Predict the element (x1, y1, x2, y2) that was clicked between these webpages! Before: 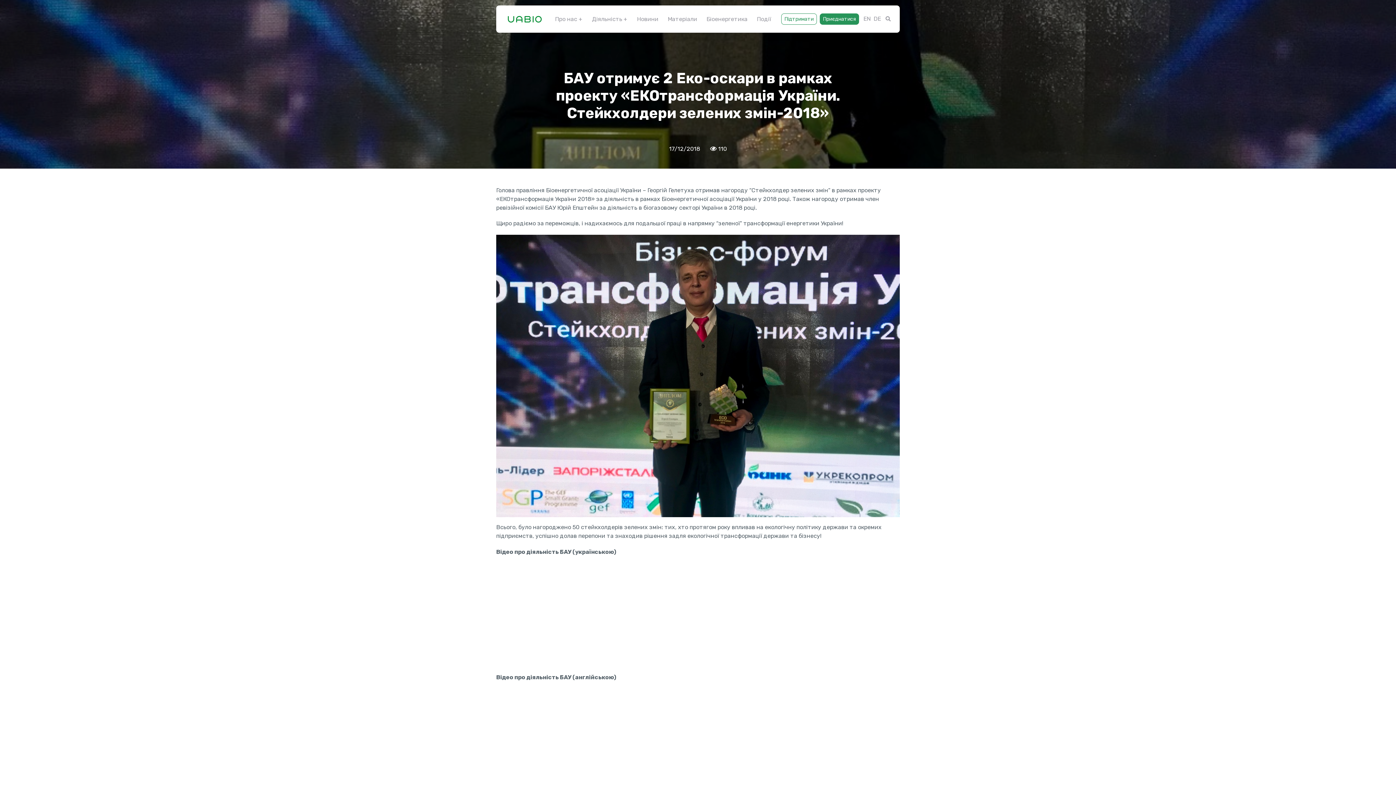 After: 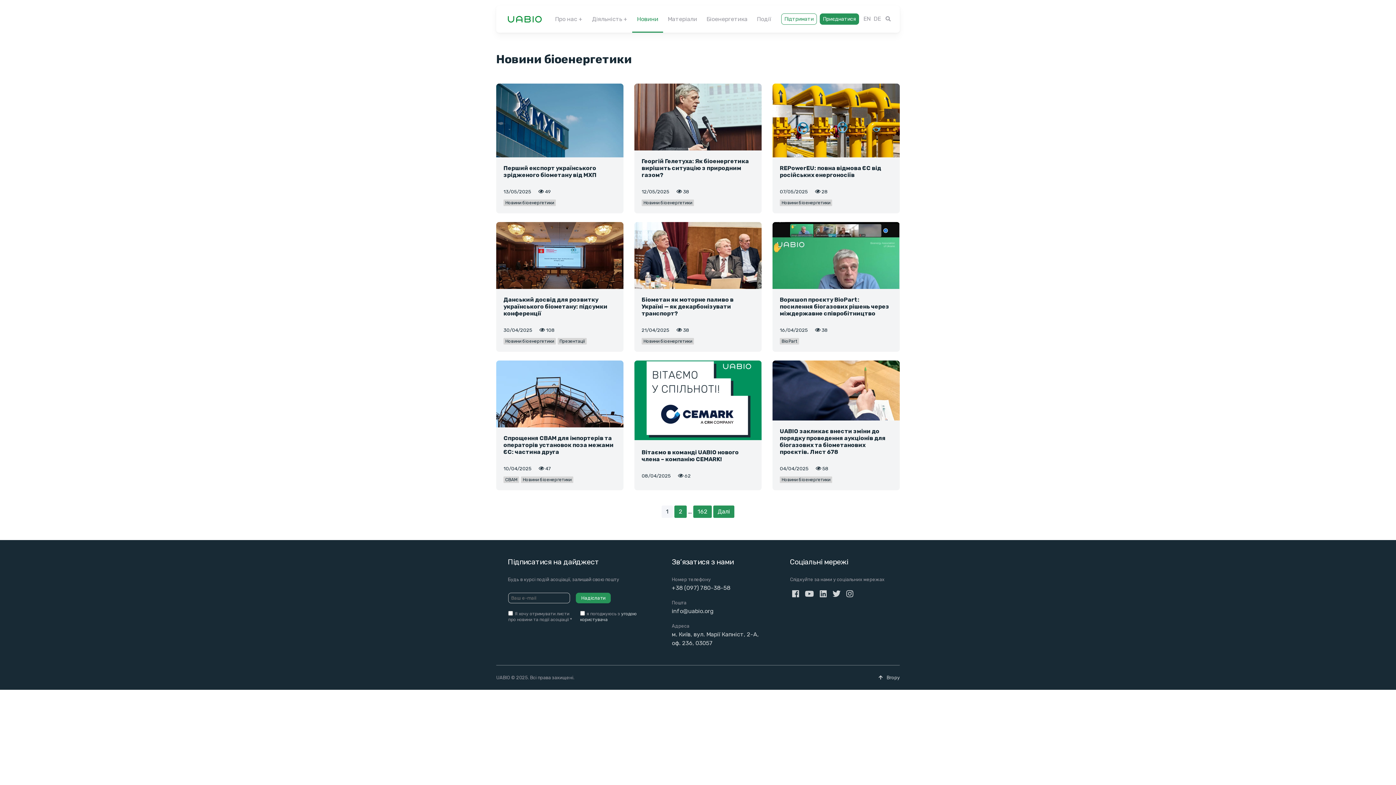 Action: label: Новини bbox: (632, 5, 663, 32)